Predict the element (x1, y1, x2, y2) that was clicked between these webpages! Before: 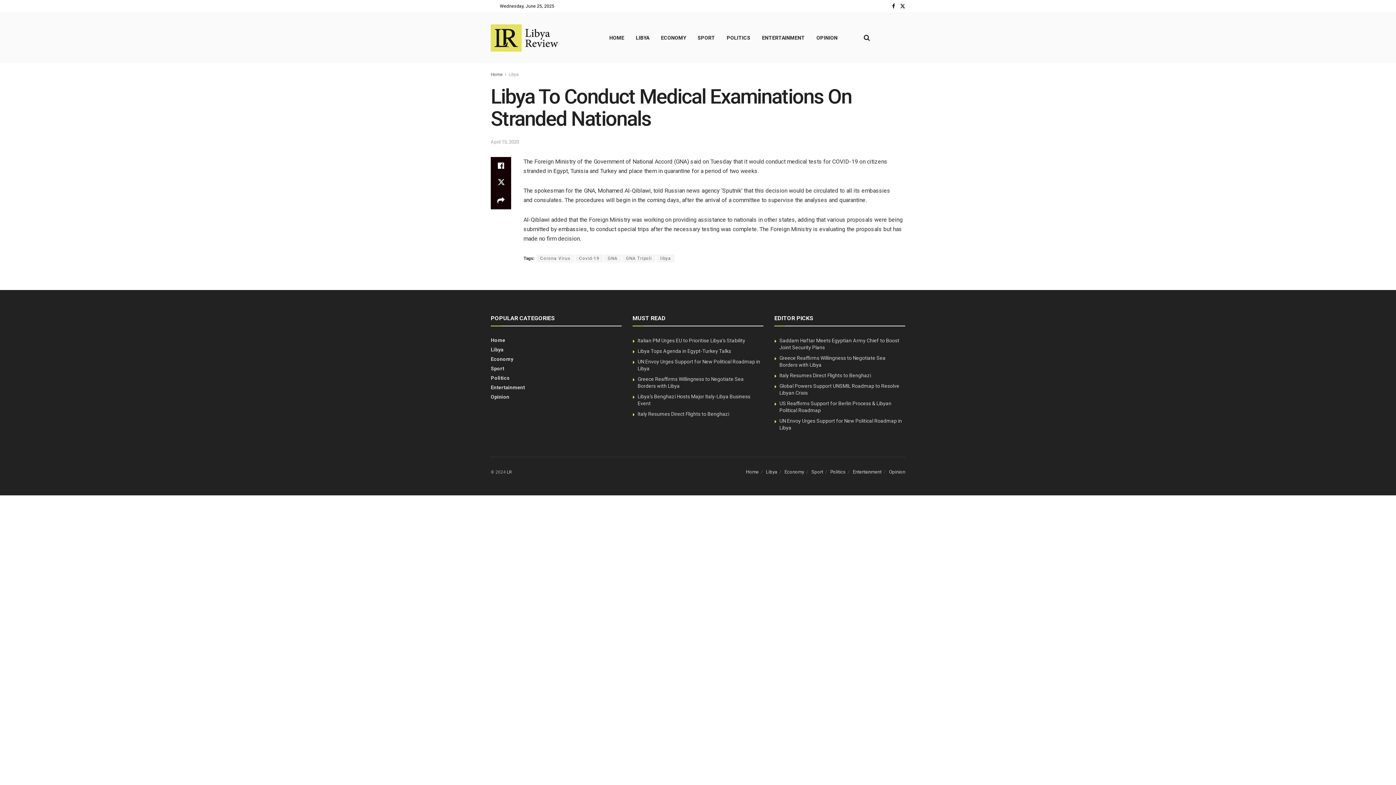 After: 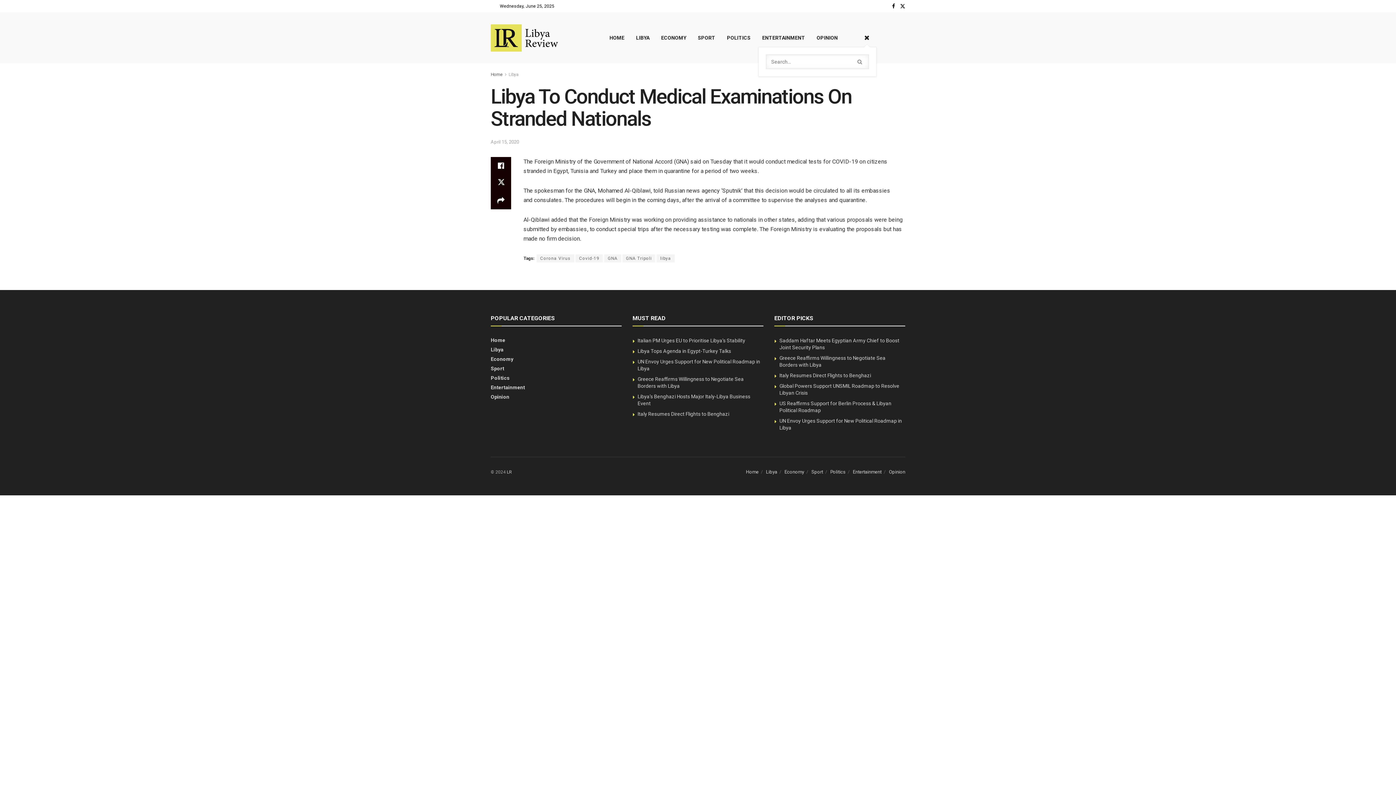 Action: bbox: (864, 28, 870, 46)